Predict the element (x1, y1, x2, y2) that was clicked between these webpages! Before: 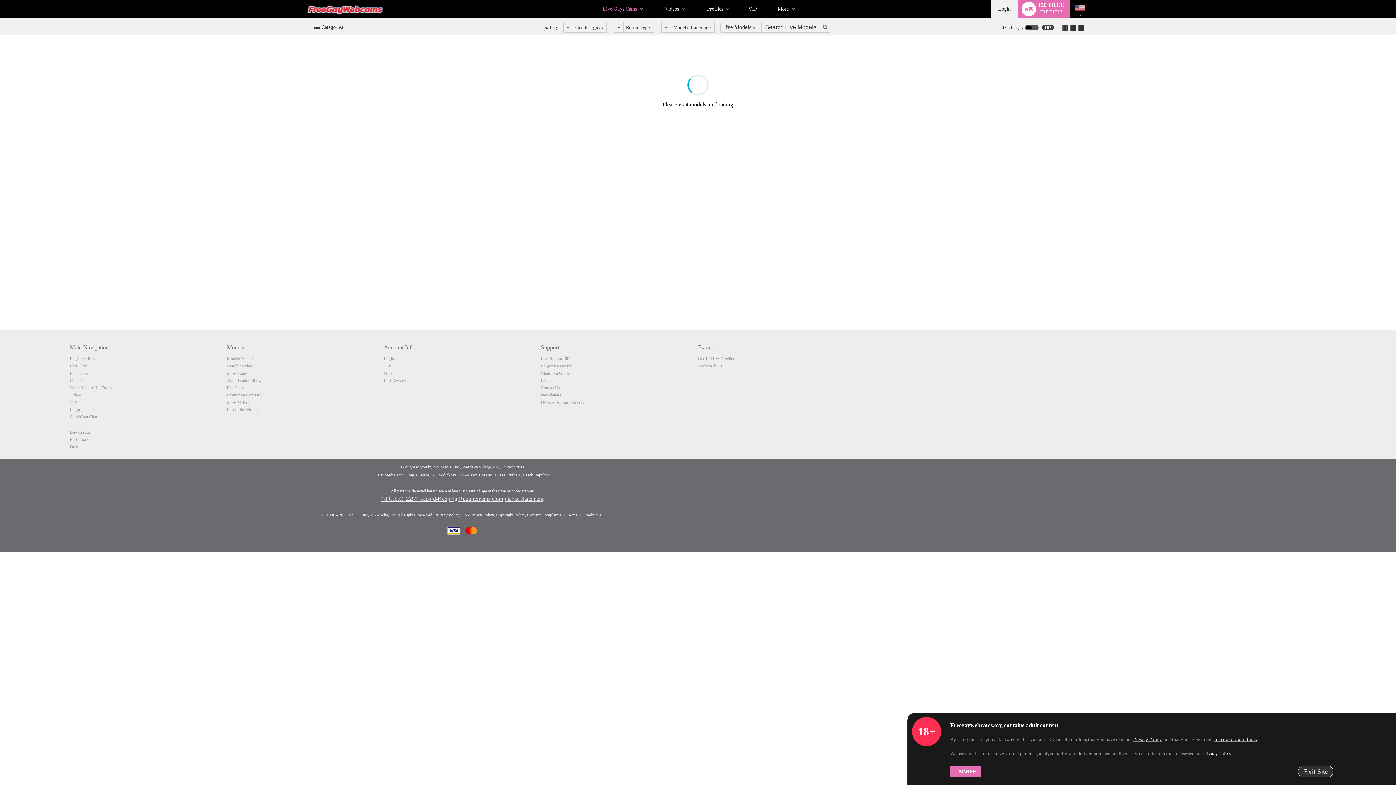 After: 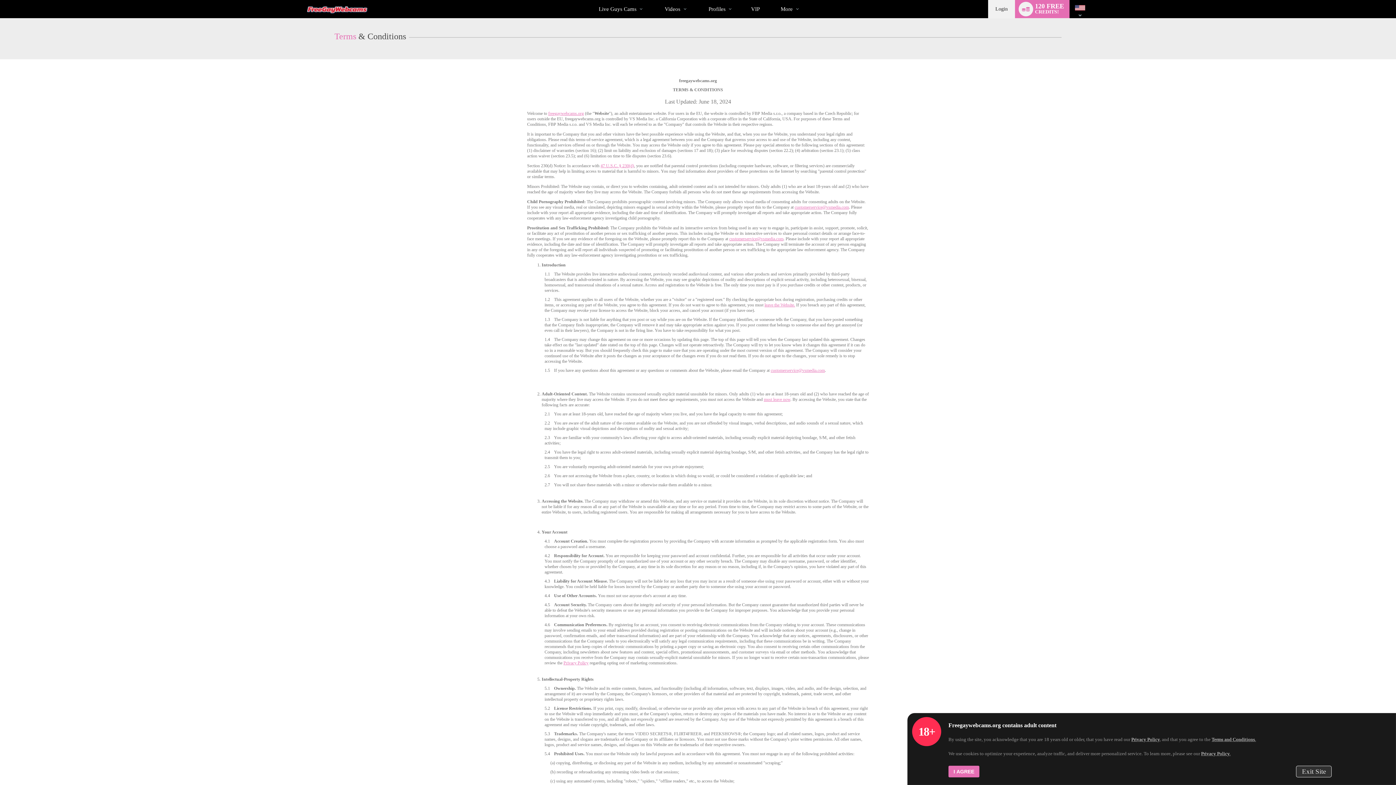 Action: bbox: (566, 512, 601, 517) label: Terms & Conditions